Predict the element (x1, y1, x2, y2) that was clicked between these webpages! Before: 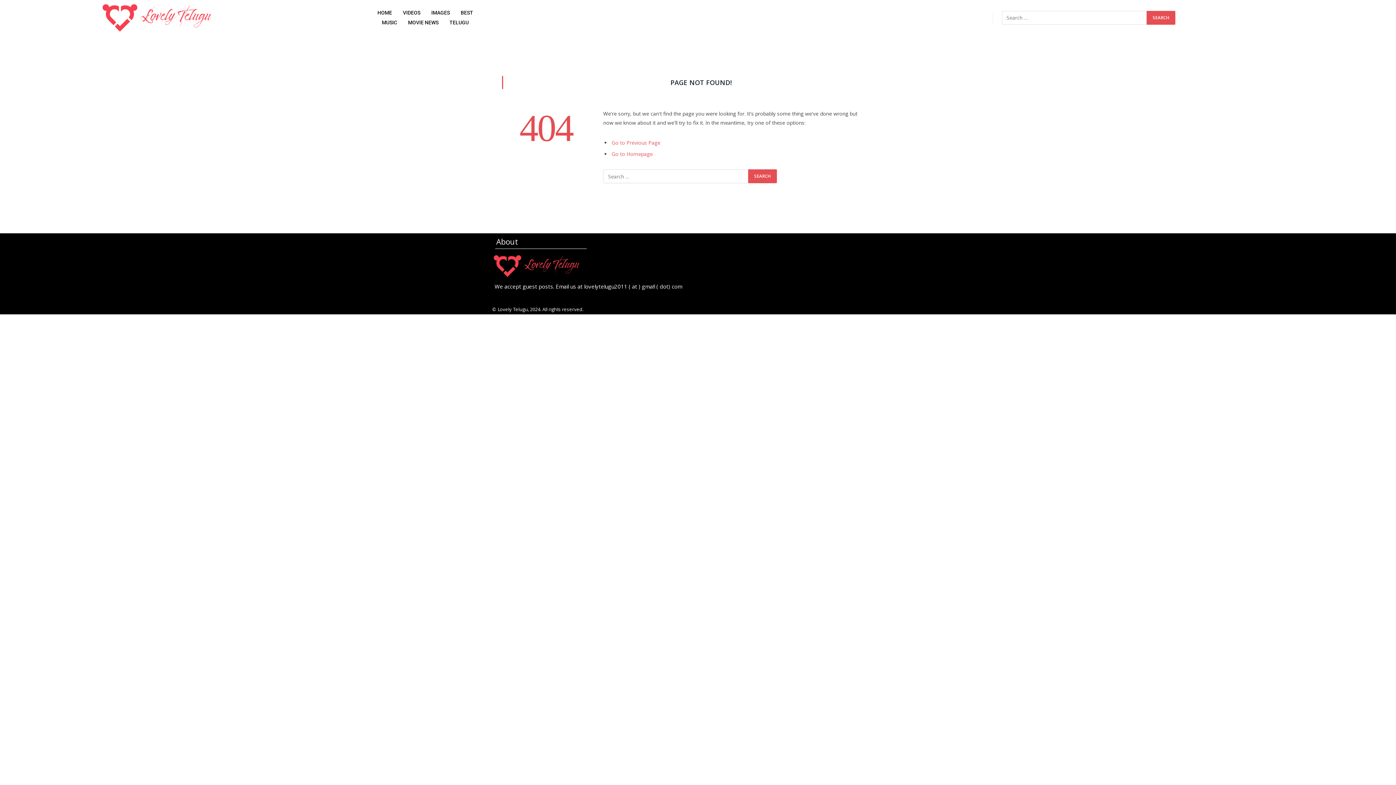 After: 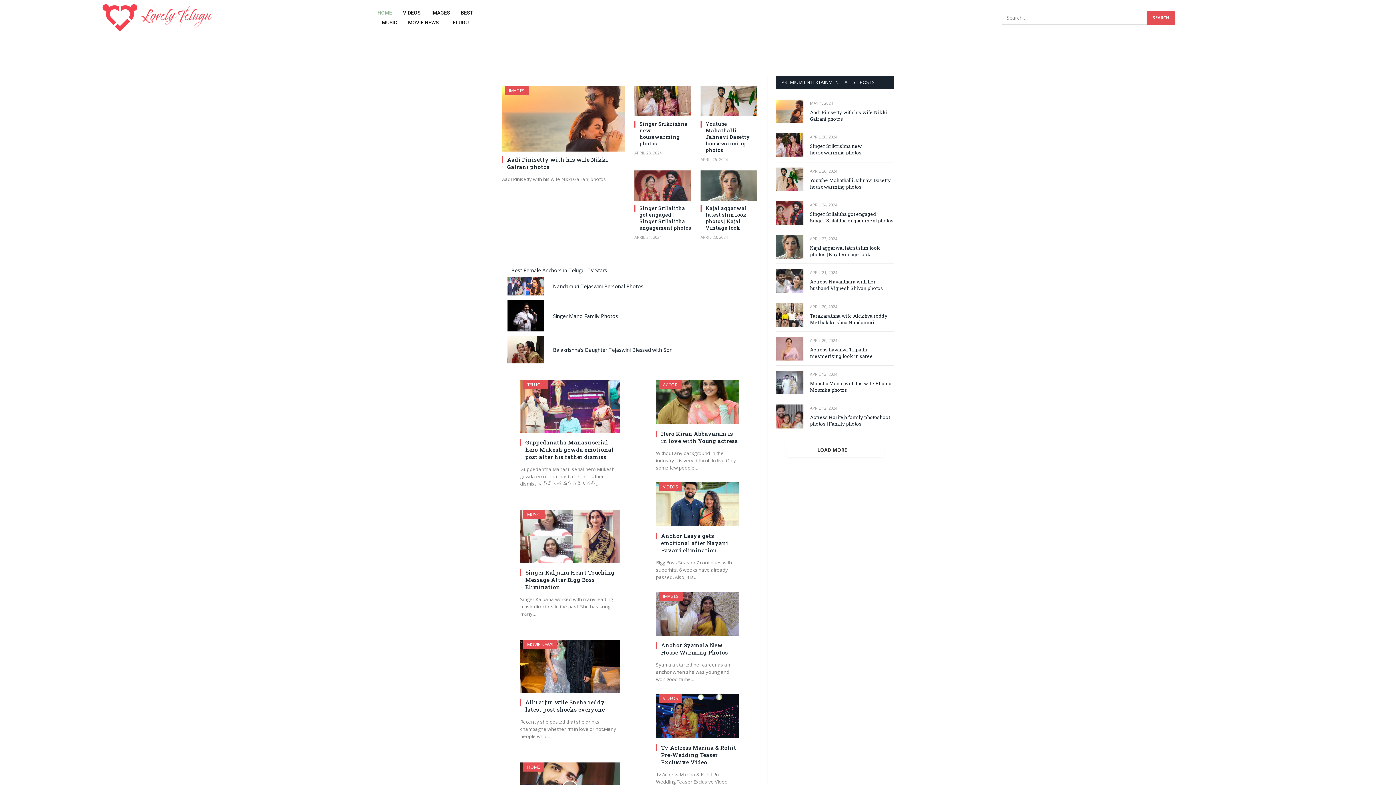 Action: bbox: (102, 3, 211, 31)